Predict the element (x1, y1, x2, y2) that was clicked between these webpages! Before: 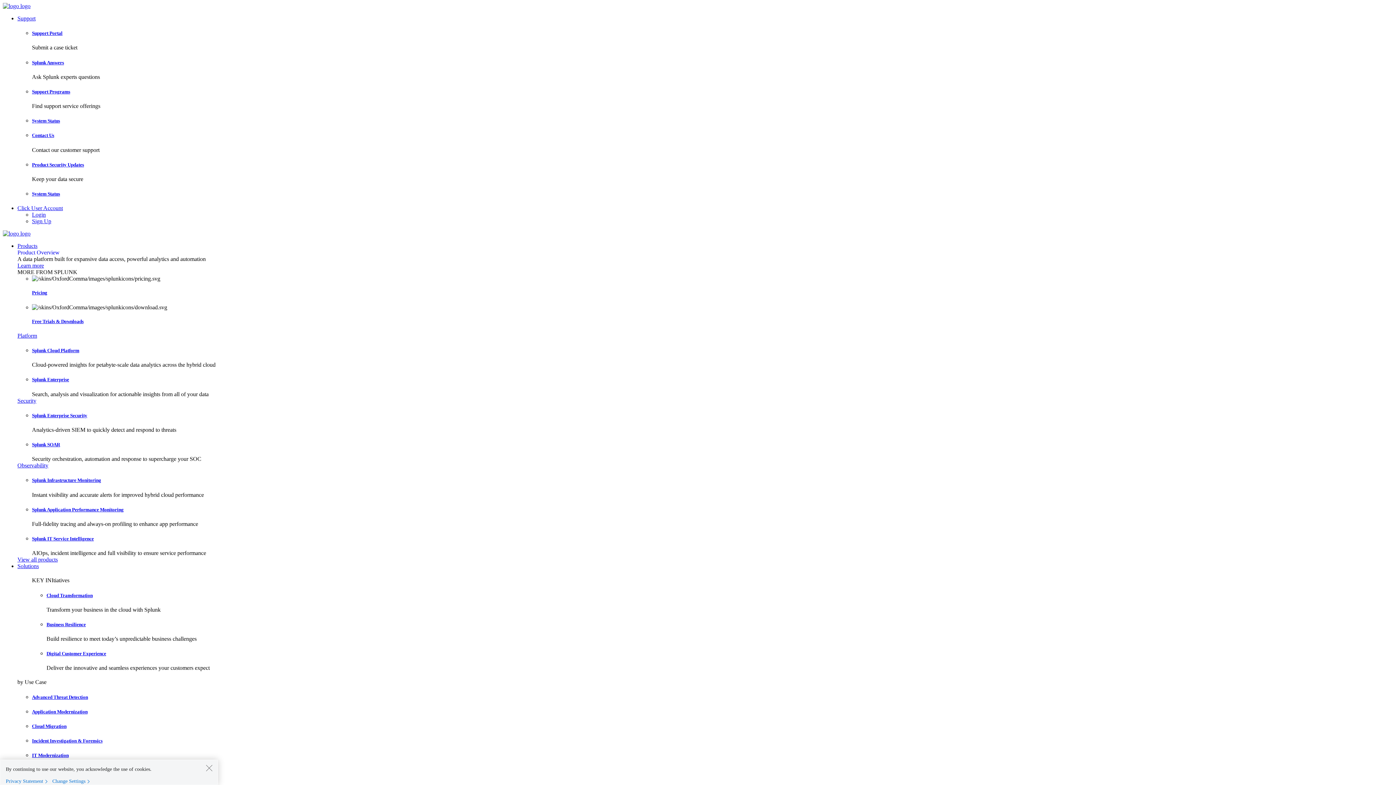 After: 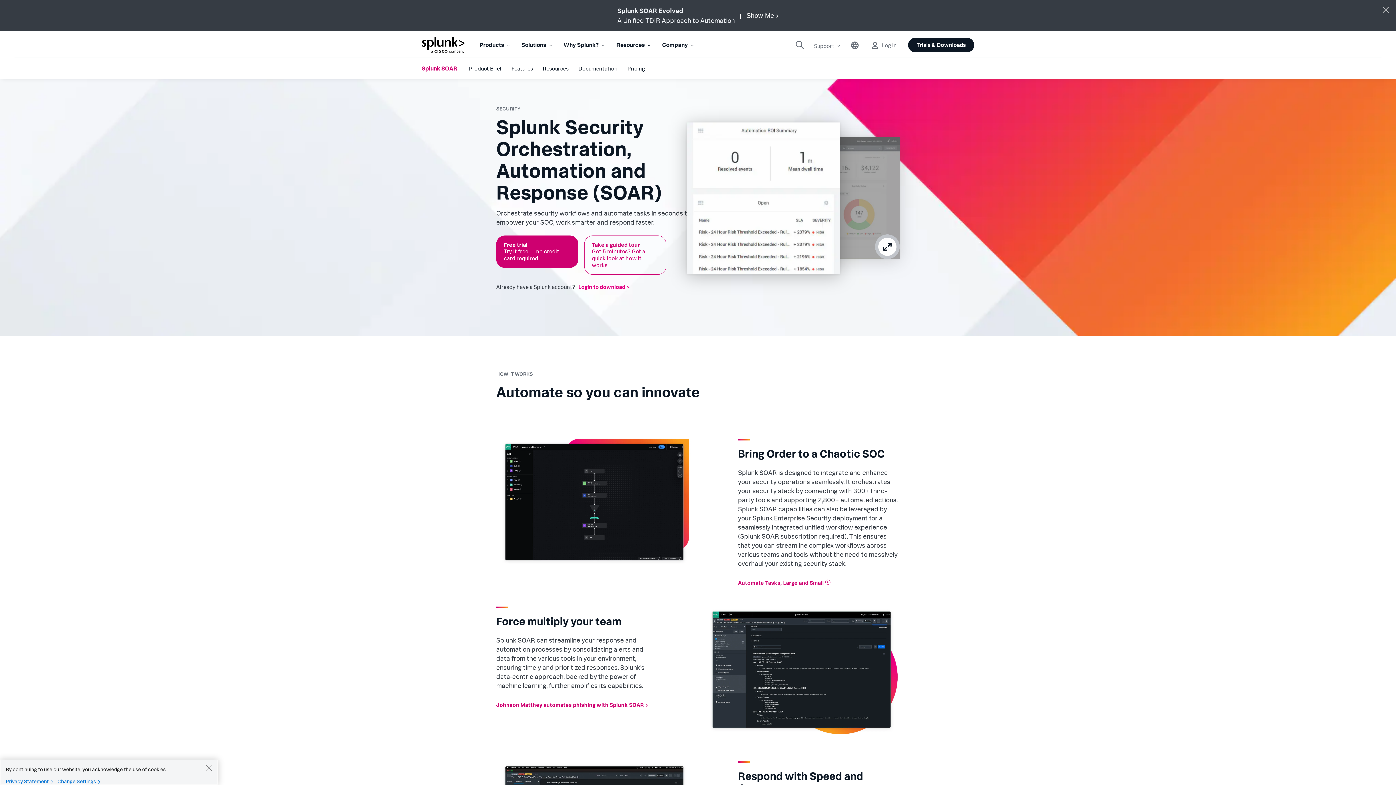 Action: label: Splunk SOAR bbox: (32, 442, 60, 447)